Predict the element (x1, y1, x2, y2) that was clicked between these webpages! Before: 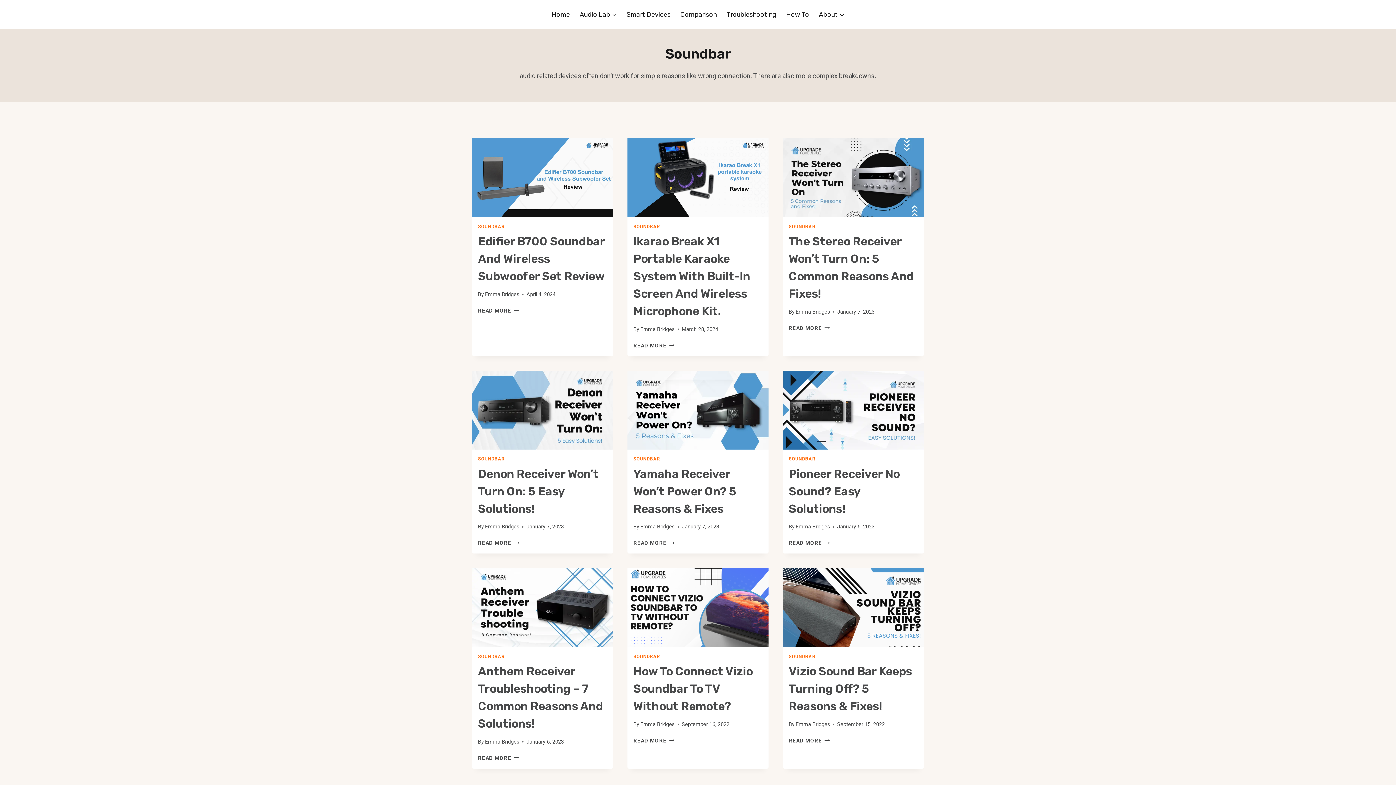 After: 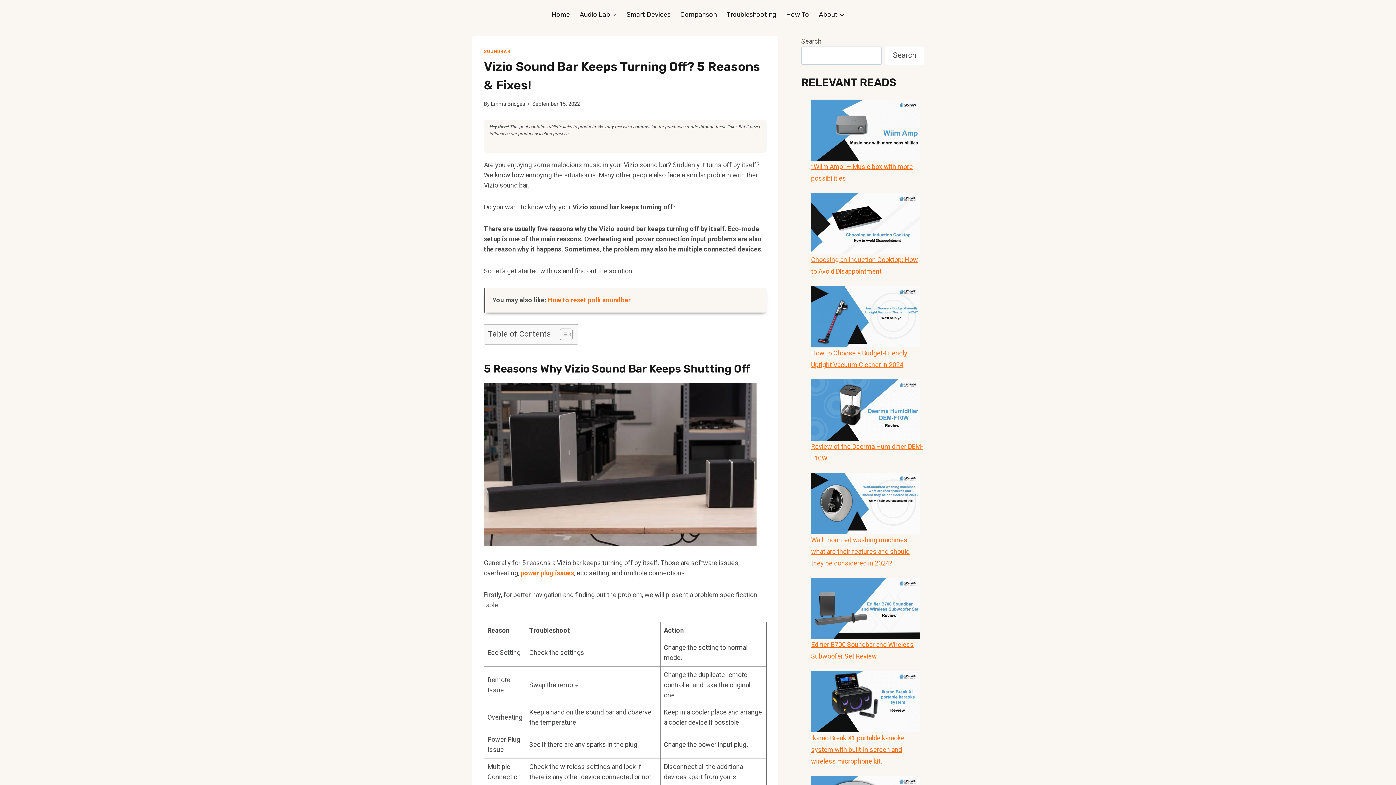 Action: bbox: (788, 738, 830, 744) label: READ MORE
VIZIO SOUND BAR KEEPS TURNING OFF? 5 REASONS & FIXES!